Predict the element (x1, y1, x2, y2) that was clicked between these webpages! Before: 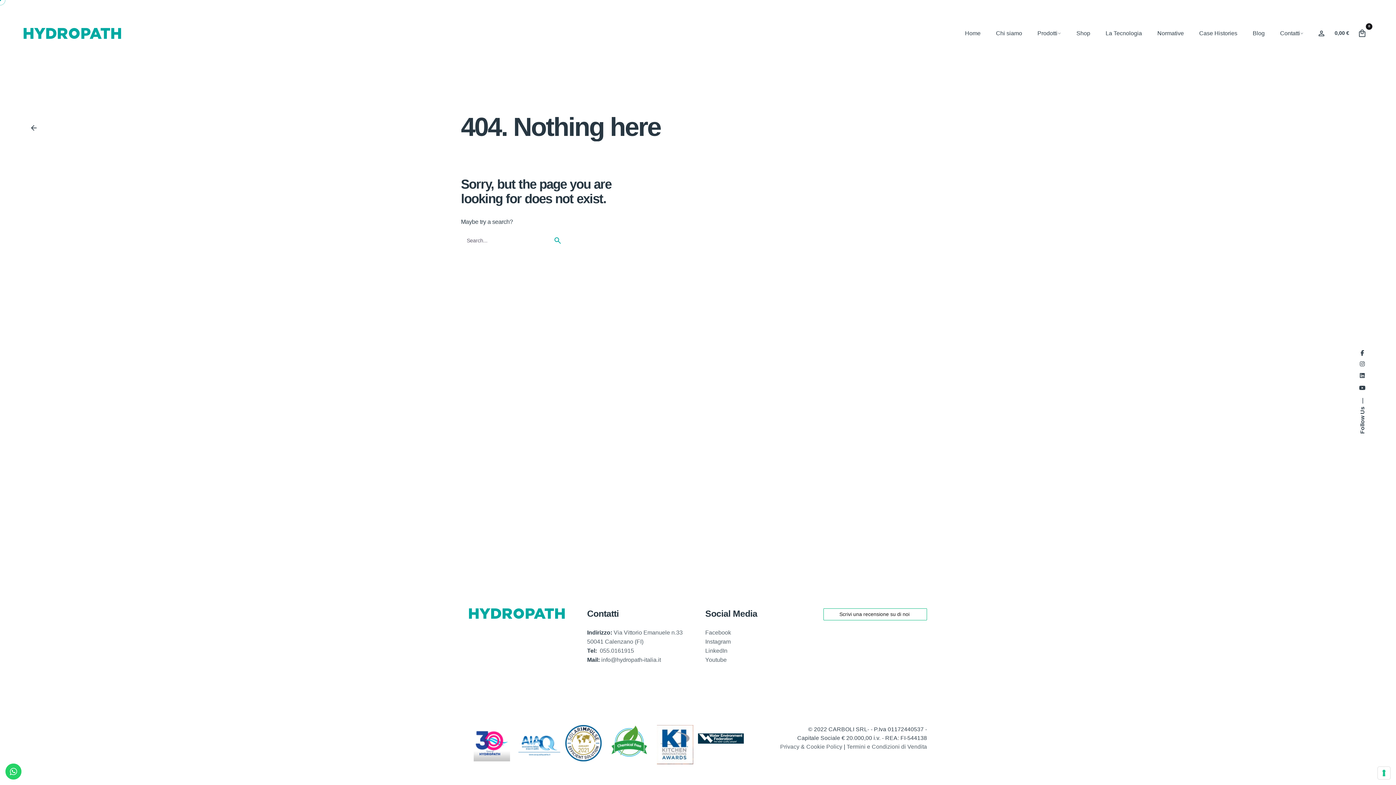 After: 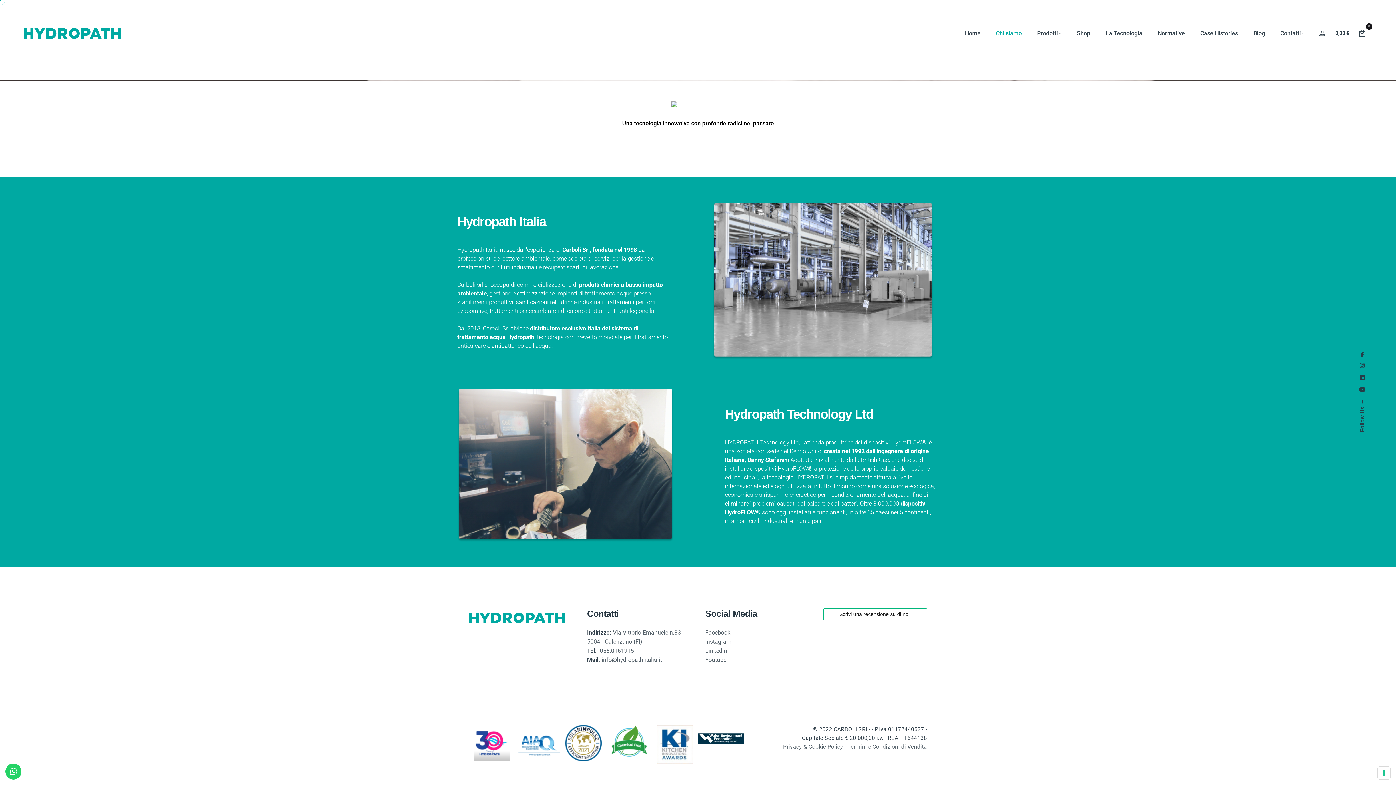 Action: bbox: (473, 726, 510, 732)